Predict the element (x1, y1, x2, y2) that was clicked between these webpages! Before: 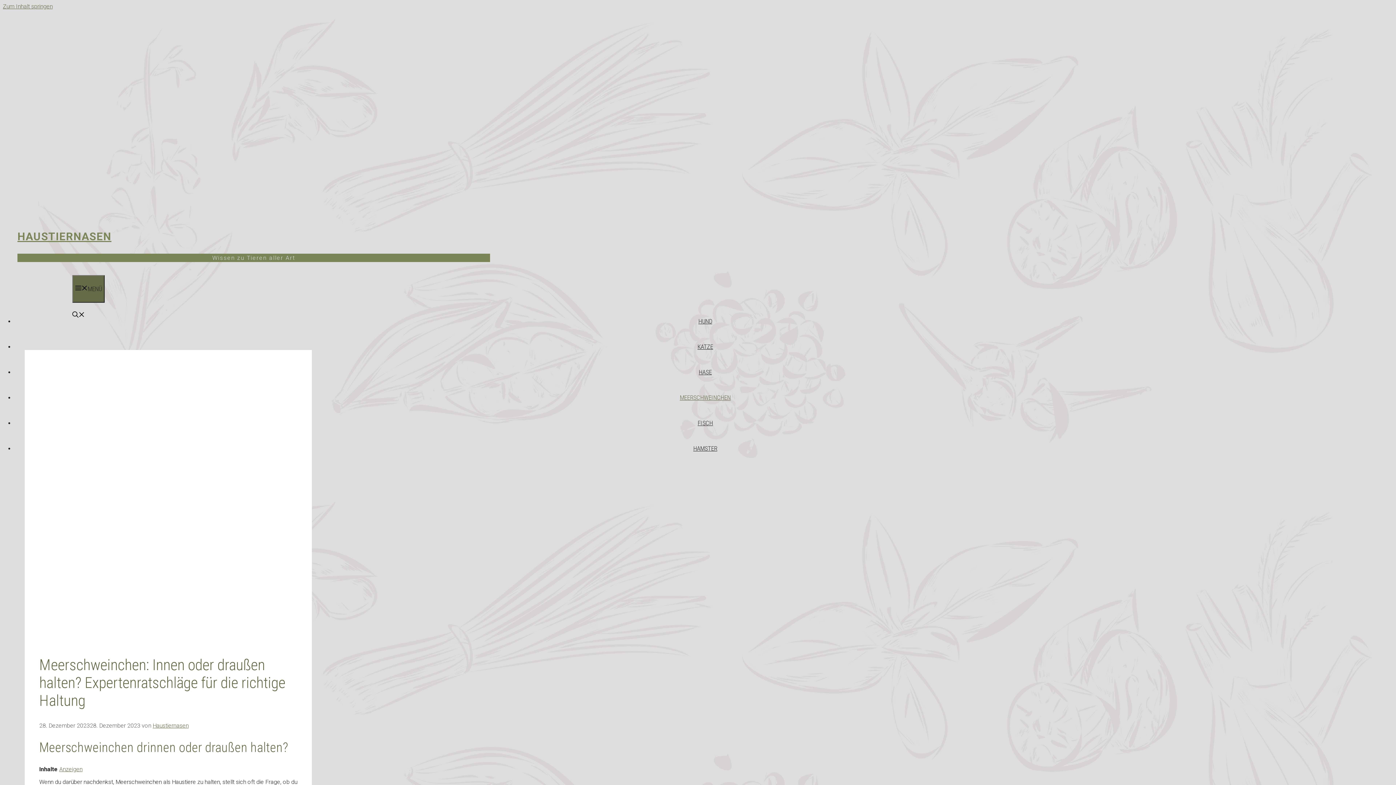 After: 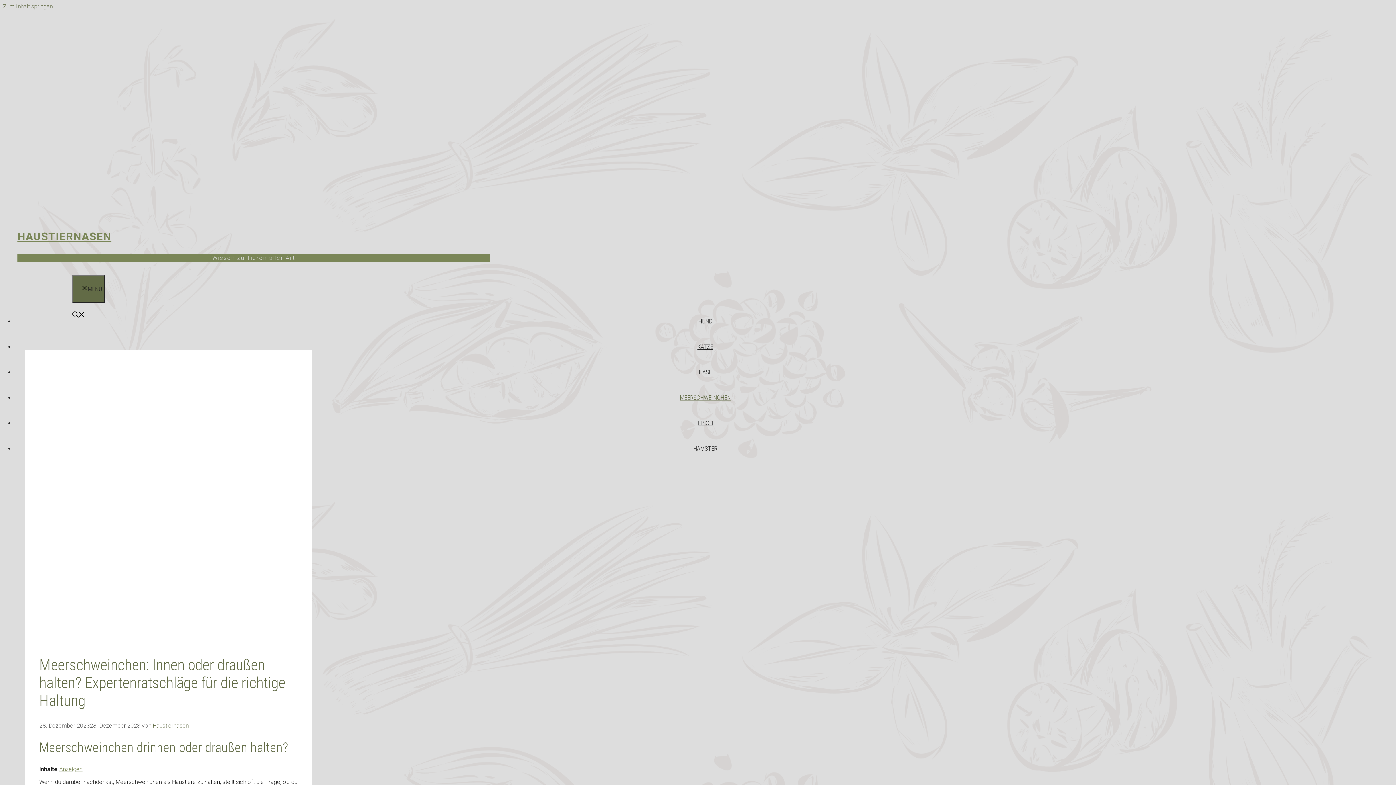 Action: bbox: (59, 766, 82, 773) label: Anzeigen